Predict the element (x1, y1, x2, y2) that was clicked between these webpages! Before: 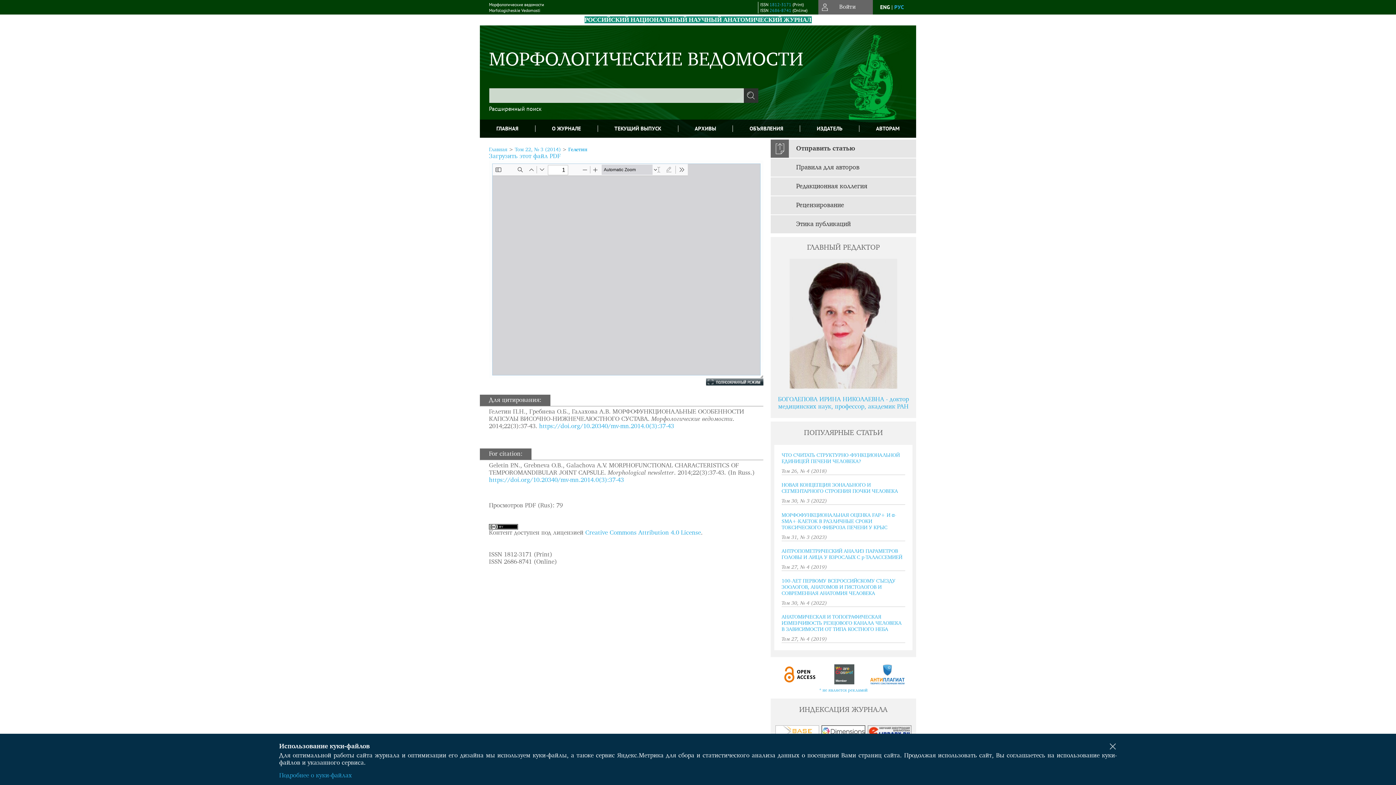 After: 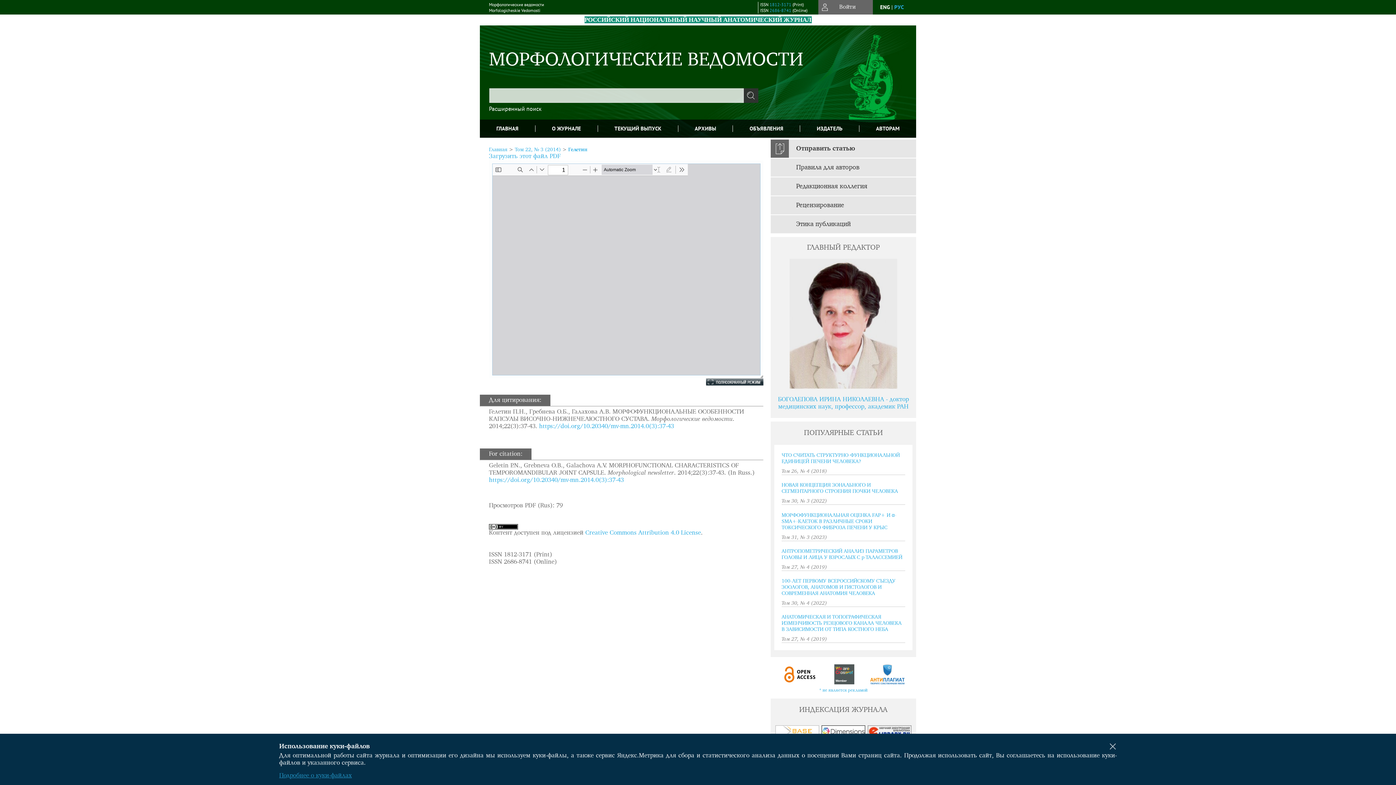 Action: label: Подробнее о куки-файлах bbox: (279, 773, 352, 779)